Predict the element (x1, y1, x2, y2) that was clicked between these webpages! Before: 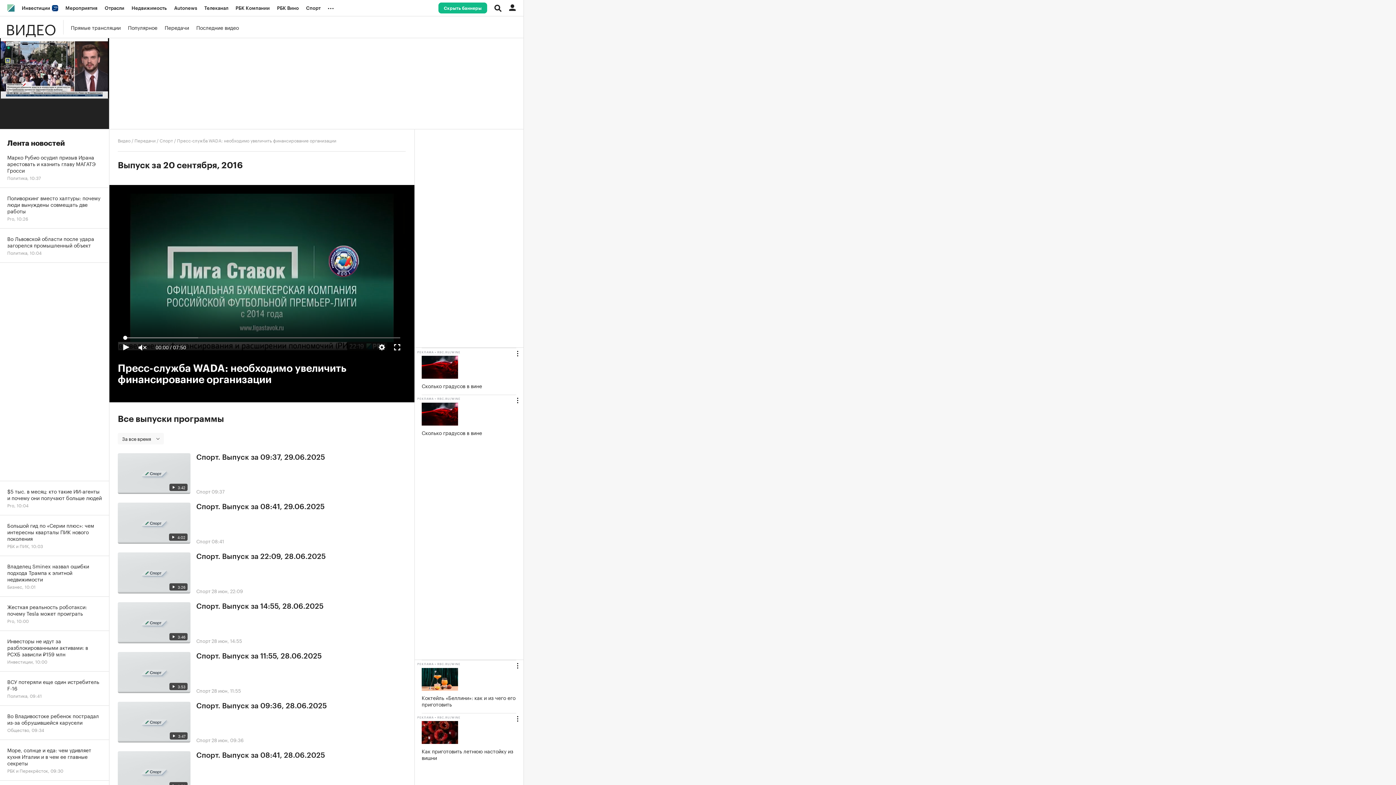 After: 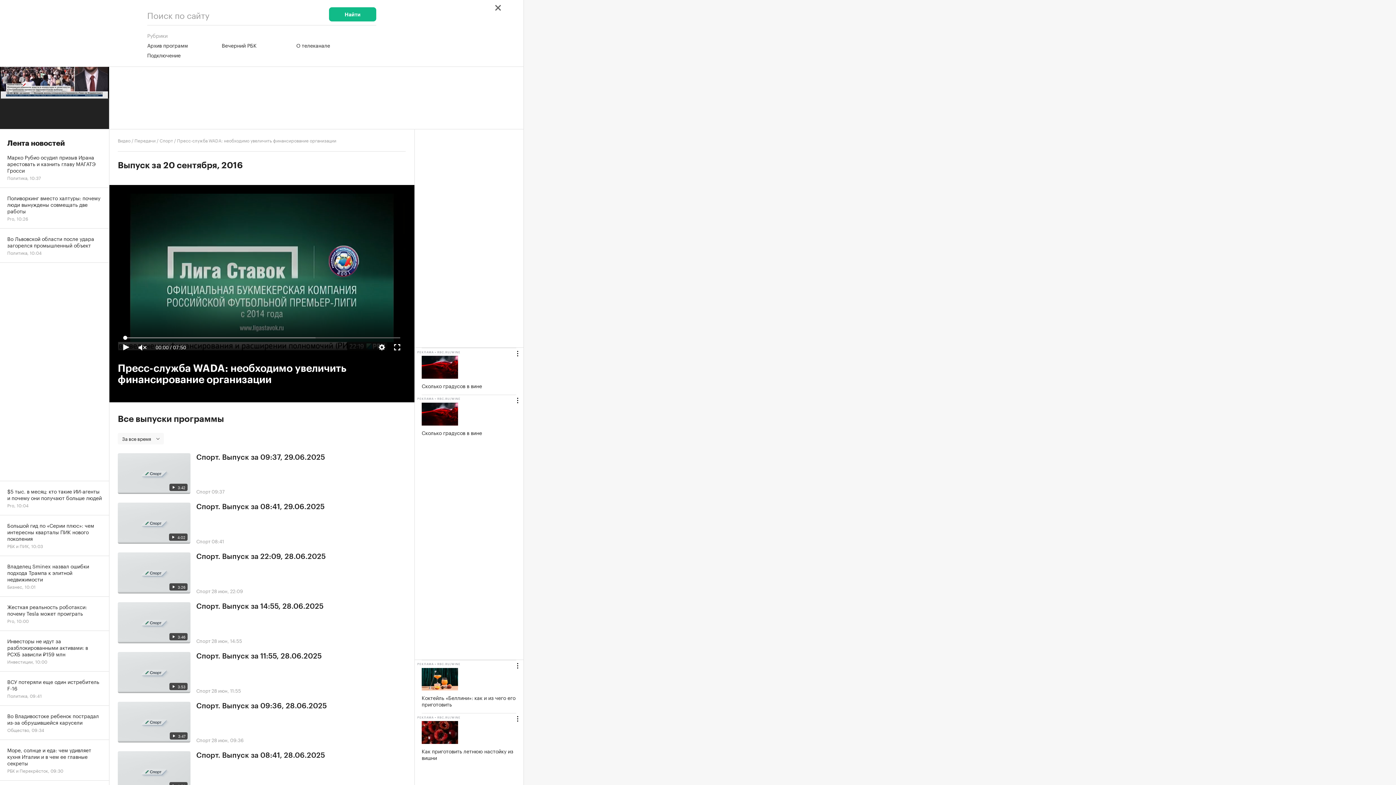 Action: bbox: (490, 0, 505, 16)